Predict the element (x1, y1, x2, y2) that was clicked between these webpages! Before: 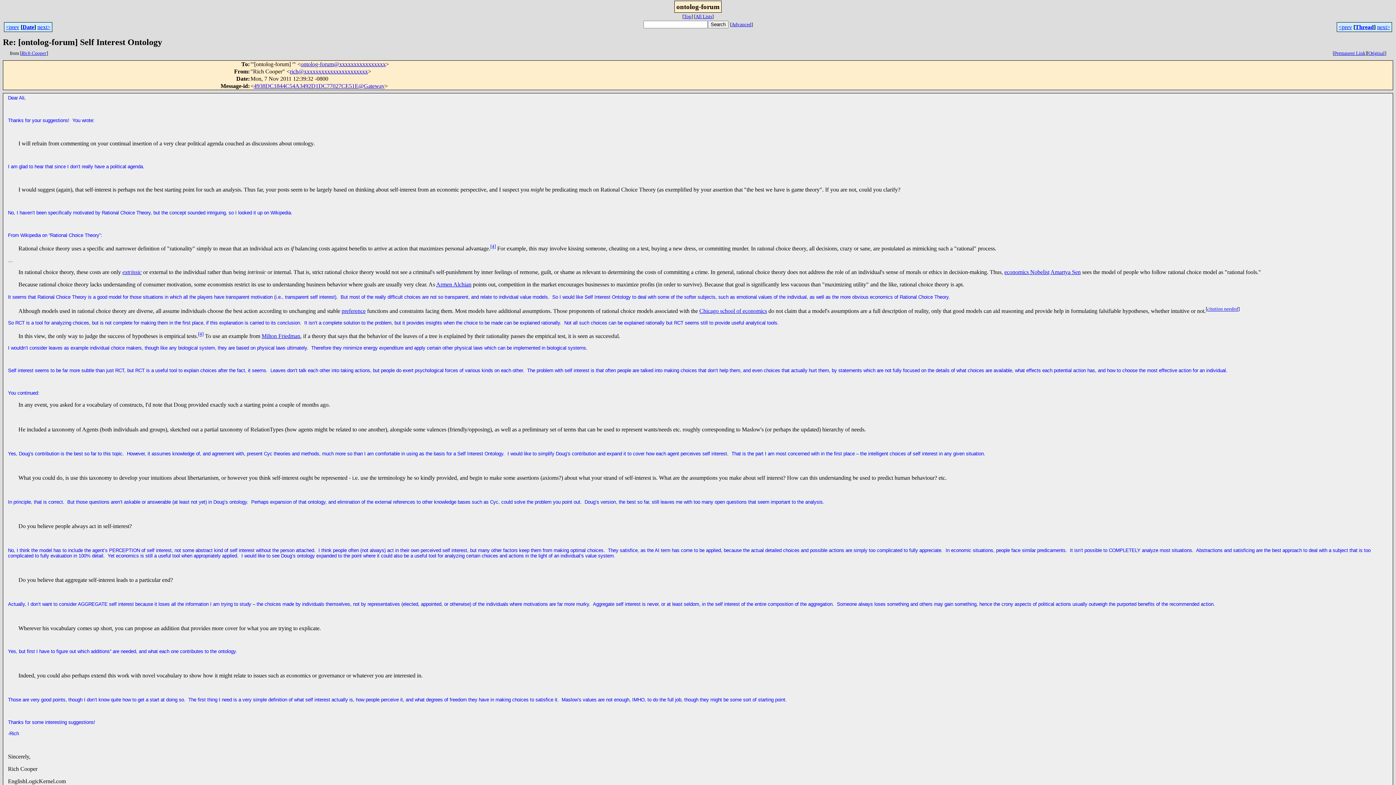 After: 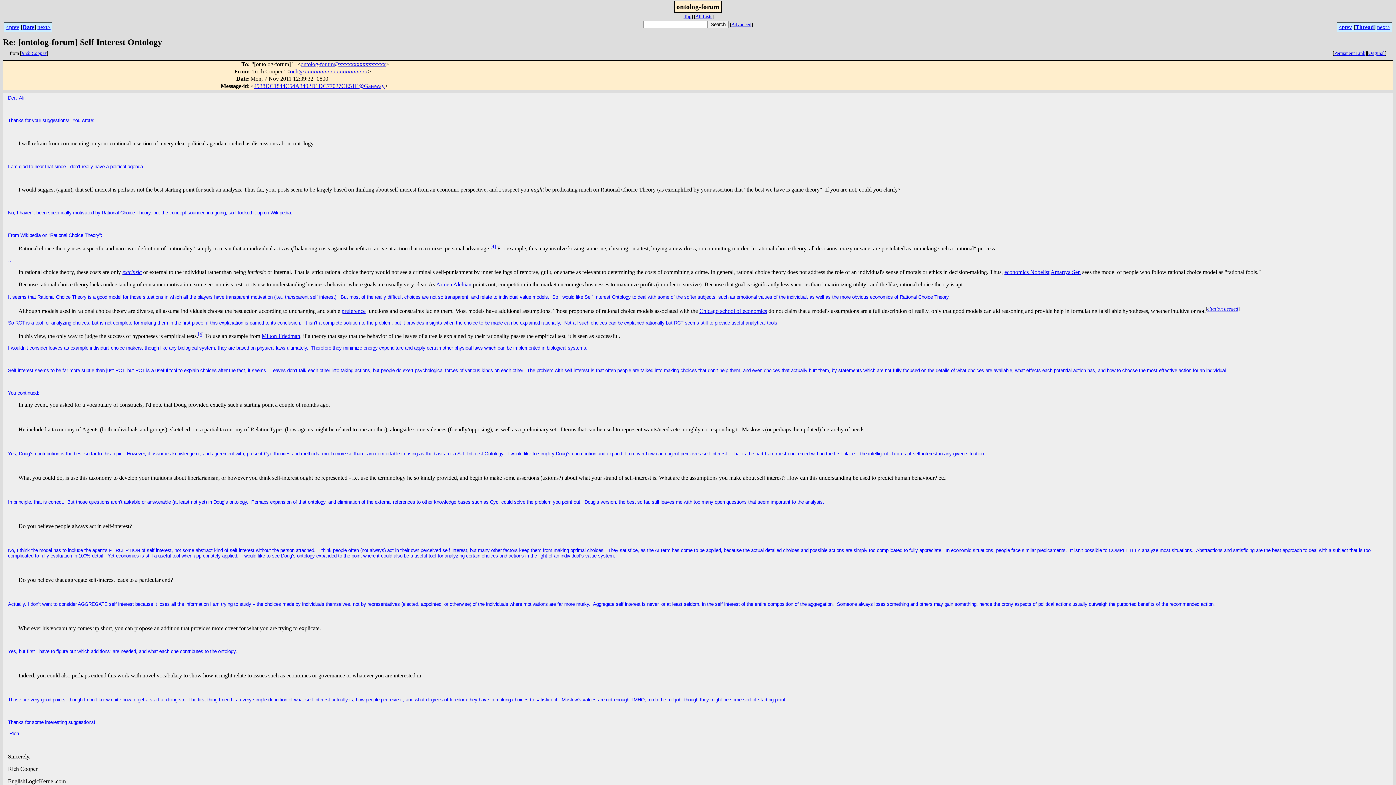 Action: bbox: (300, 61, 385, 67) label: ontolog-forum@xxxxxxxxxxxxxxxx